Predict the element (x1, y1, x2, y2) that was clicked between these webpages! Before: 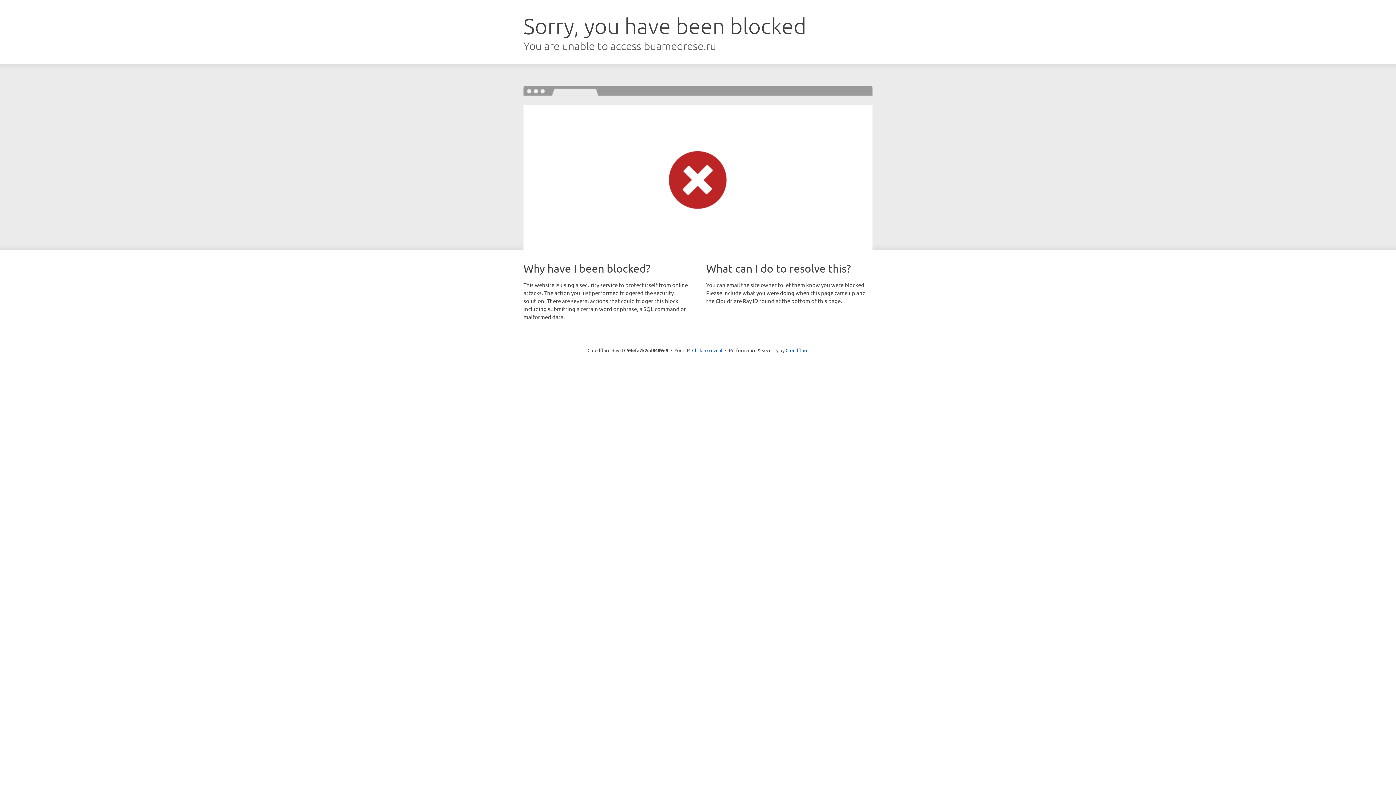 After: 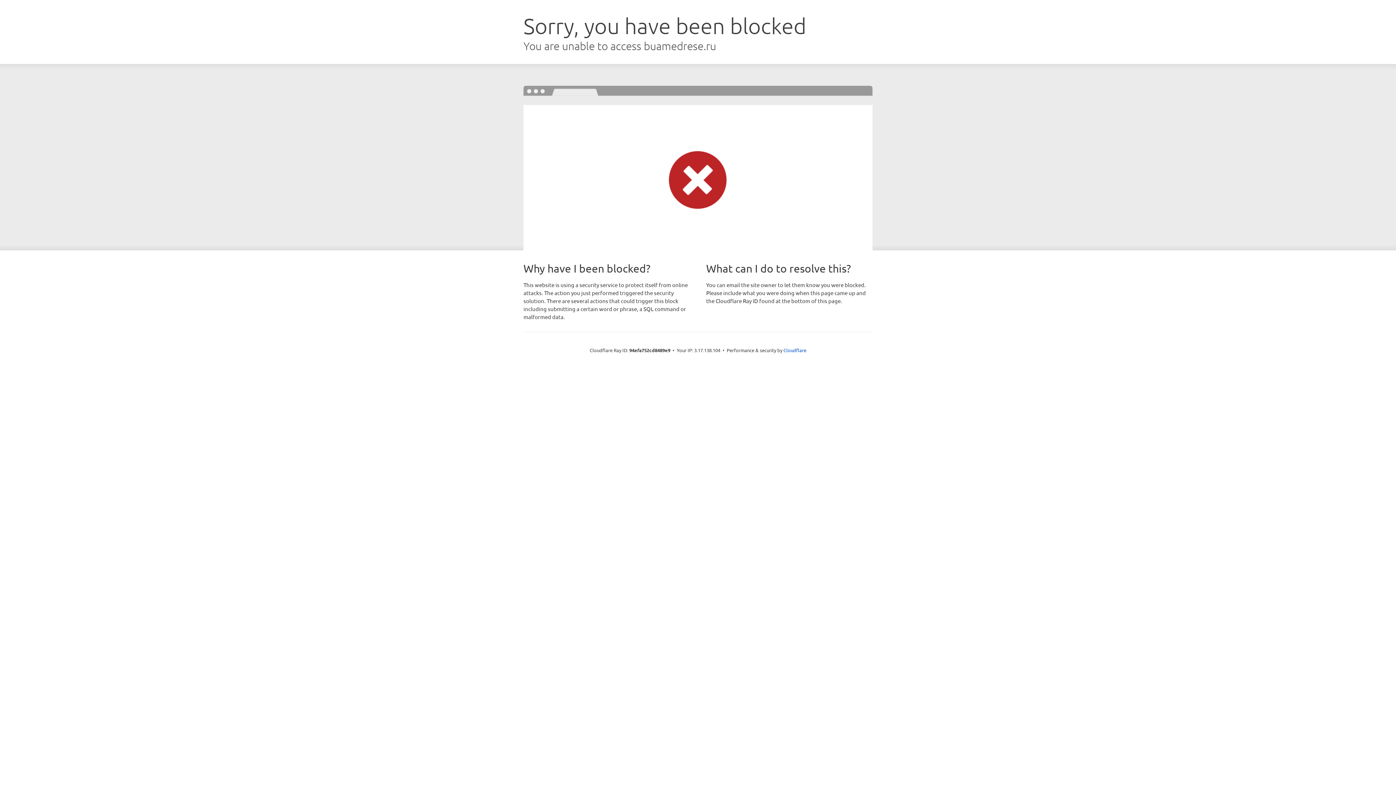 Action: bbox: (692, 346, 722, 353) label: Click to reveal